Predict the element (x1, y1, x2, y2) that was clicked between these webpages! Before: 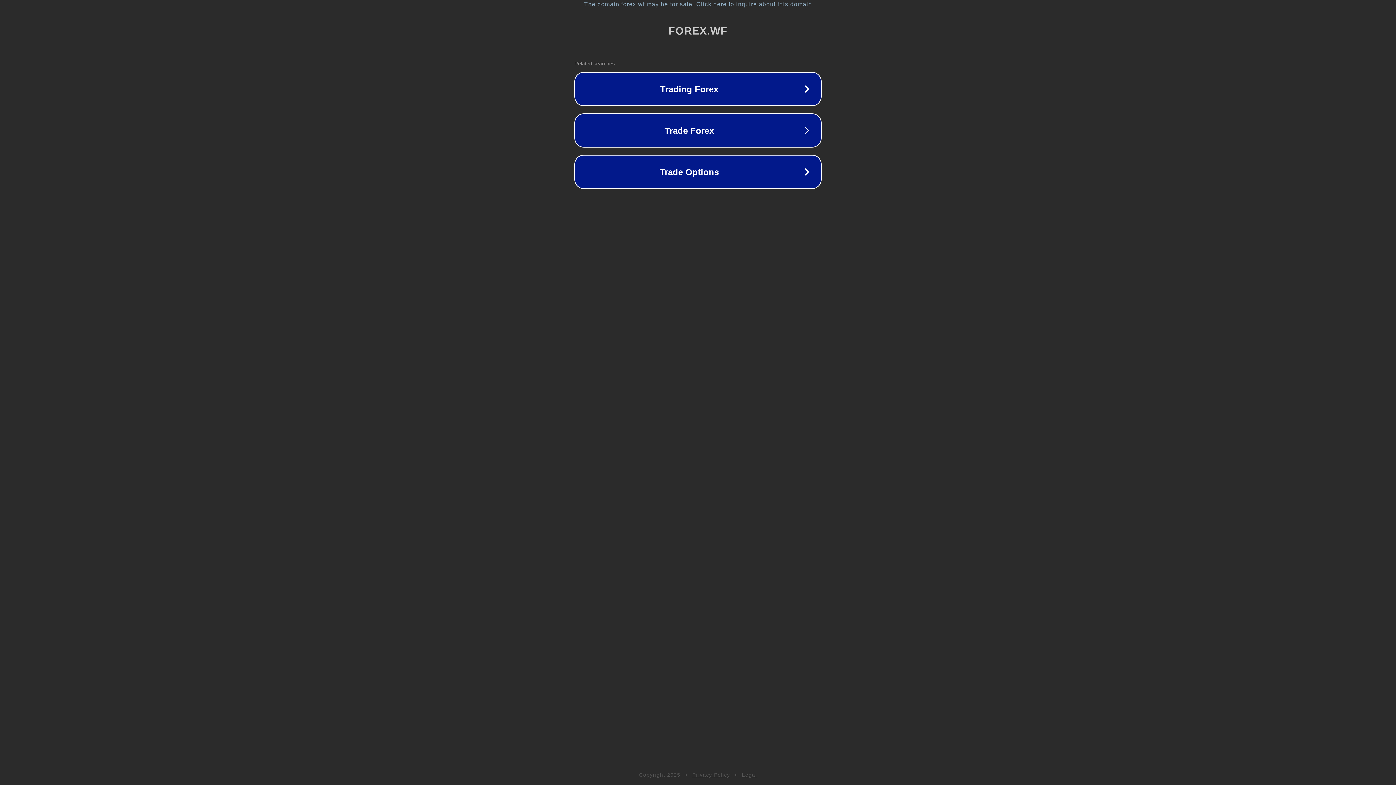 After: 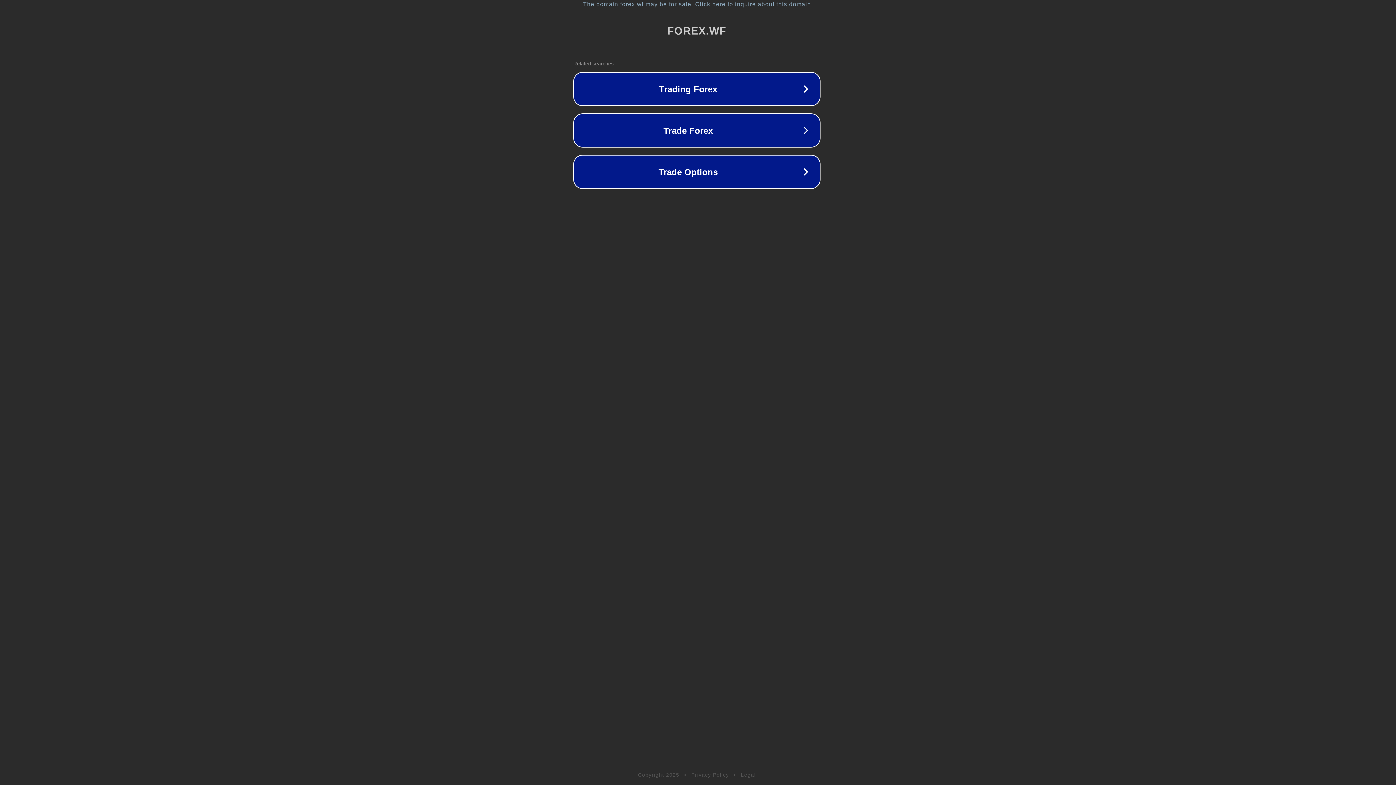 Action: bbox: (1, 1, 1397, 7) label: The domain forex.wf may be for sale. Click here to inquire about this domain.